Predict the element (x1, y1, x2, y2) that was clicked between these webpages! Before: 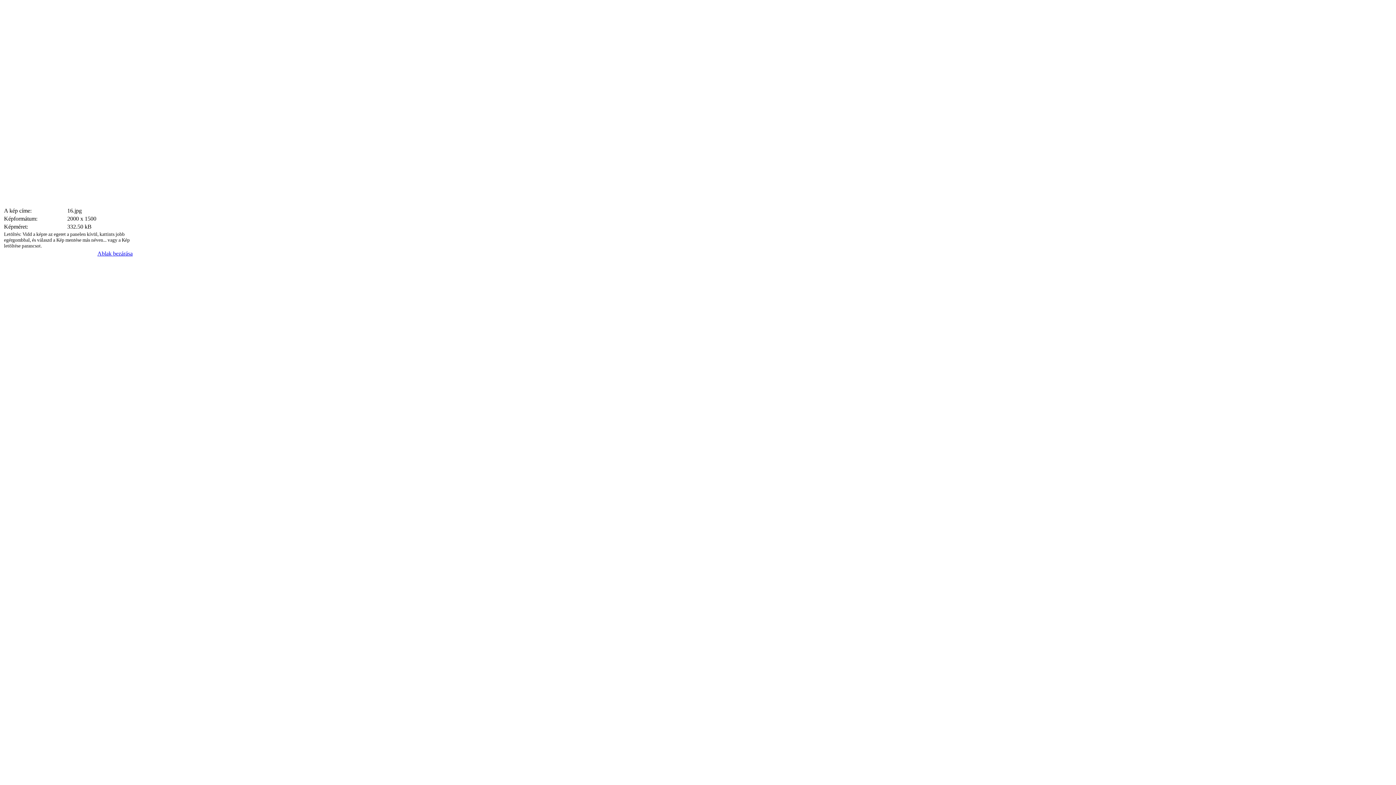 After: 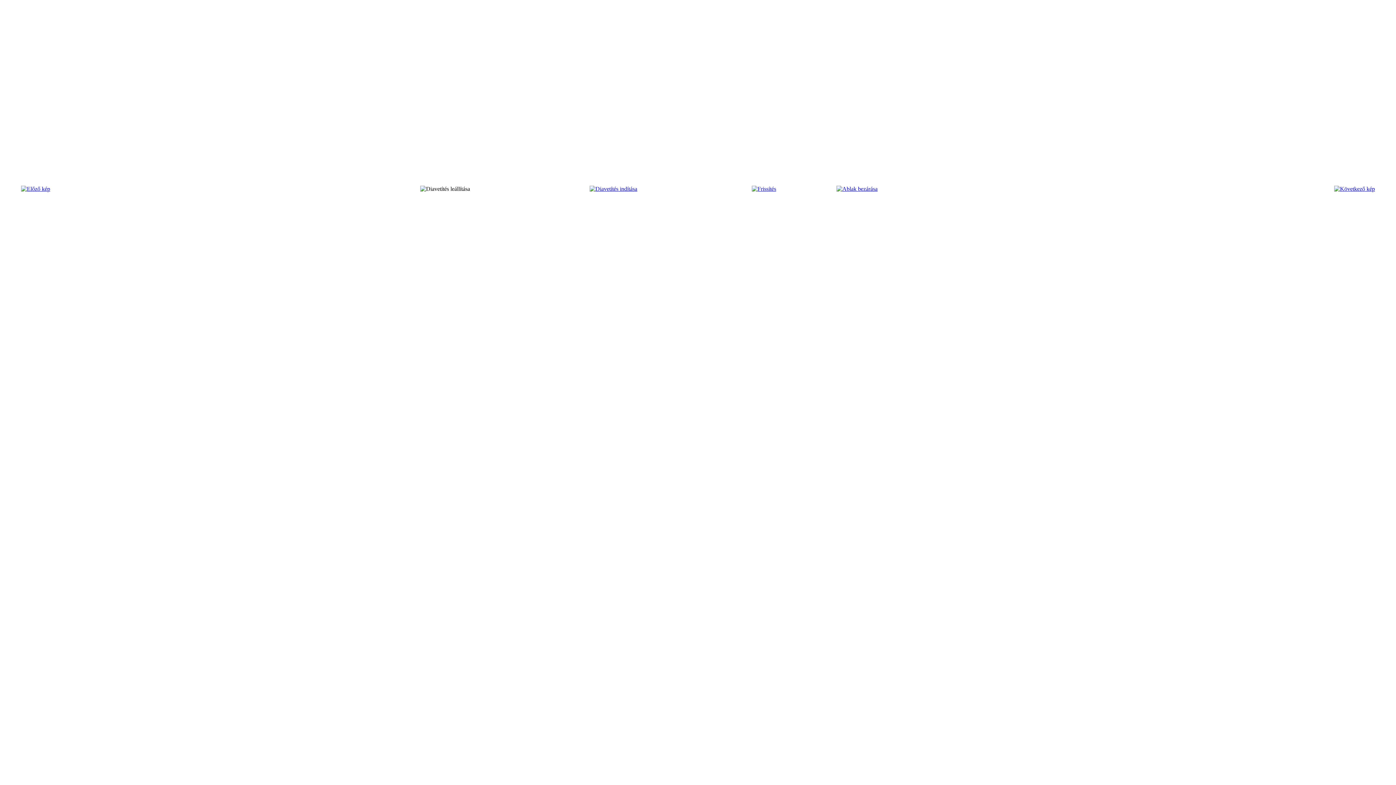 Action: label: Ablak bezárása bbox: (97, 250, 132, 256)